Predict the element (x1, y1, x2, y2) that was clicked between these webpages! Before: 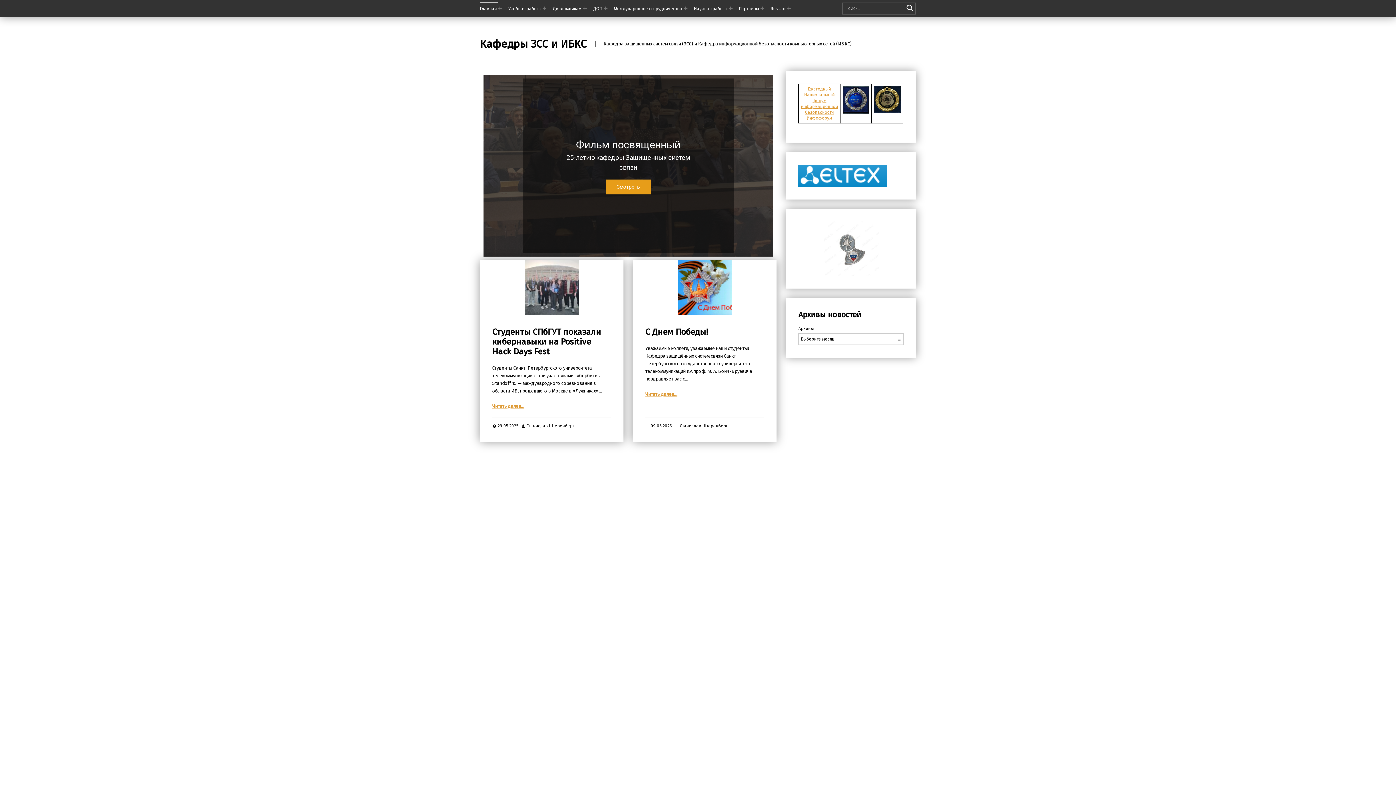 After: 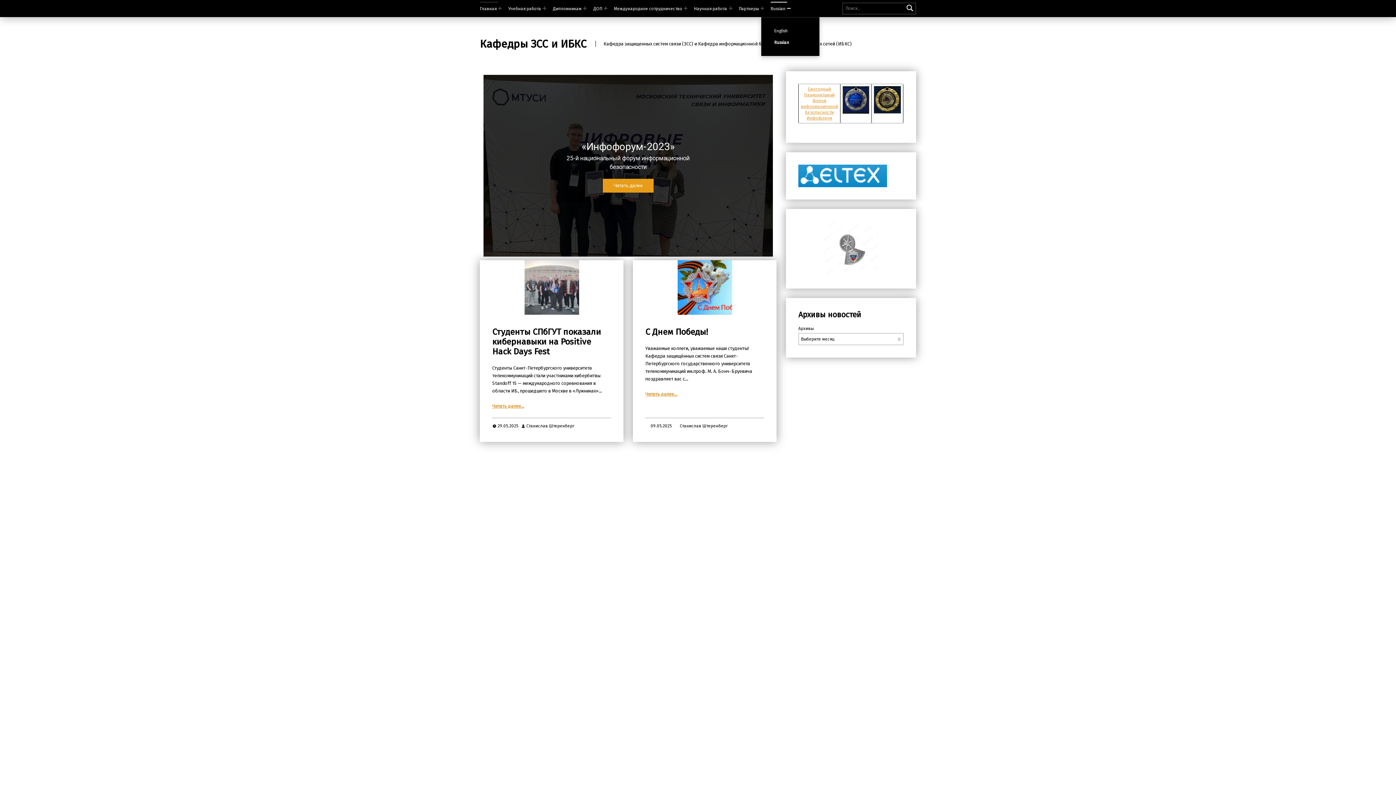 Action: label: Раскрыть меню:  bbox: (787, 6, 791, 10)